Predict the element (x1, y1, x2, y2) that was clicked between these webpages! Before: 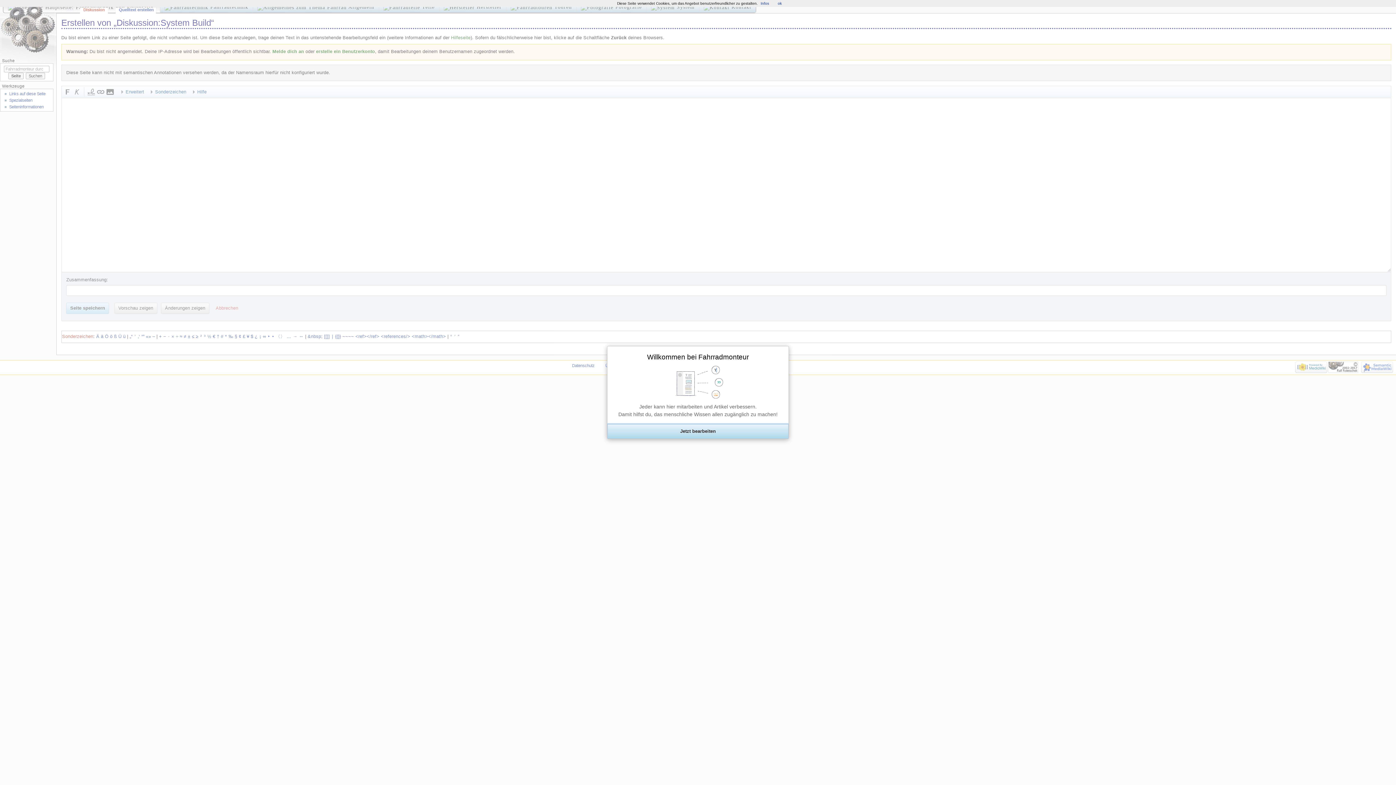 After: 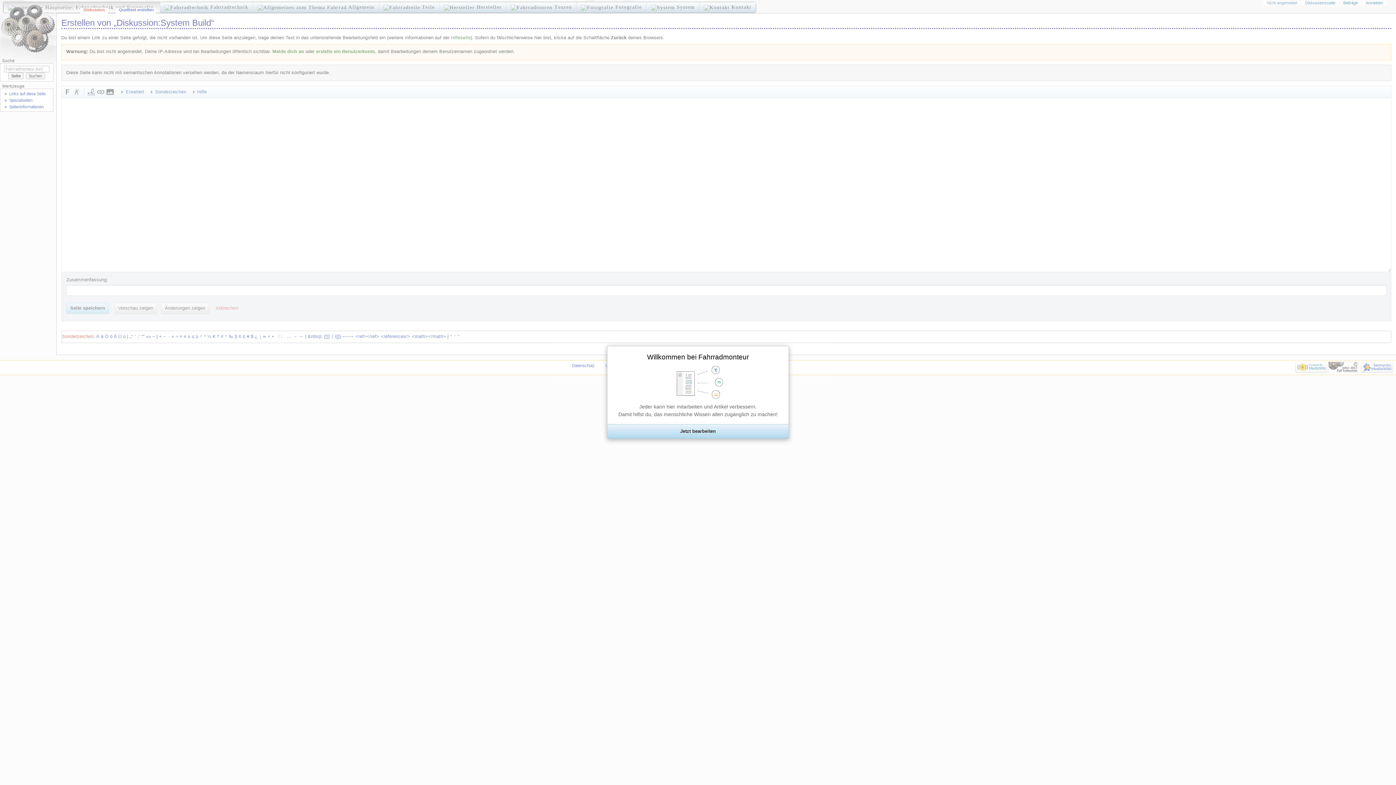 Action: label: ok bbox: (778, 1, 782, 5)